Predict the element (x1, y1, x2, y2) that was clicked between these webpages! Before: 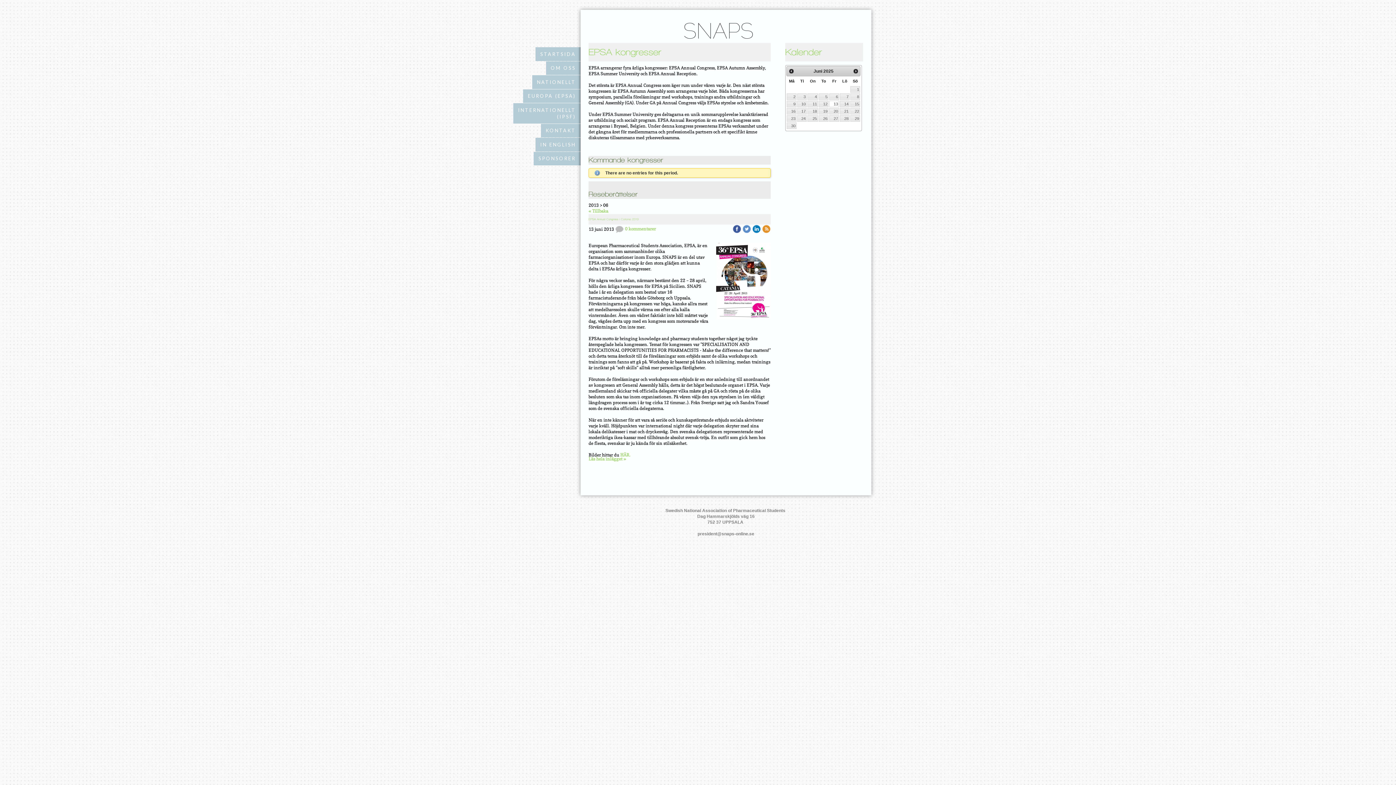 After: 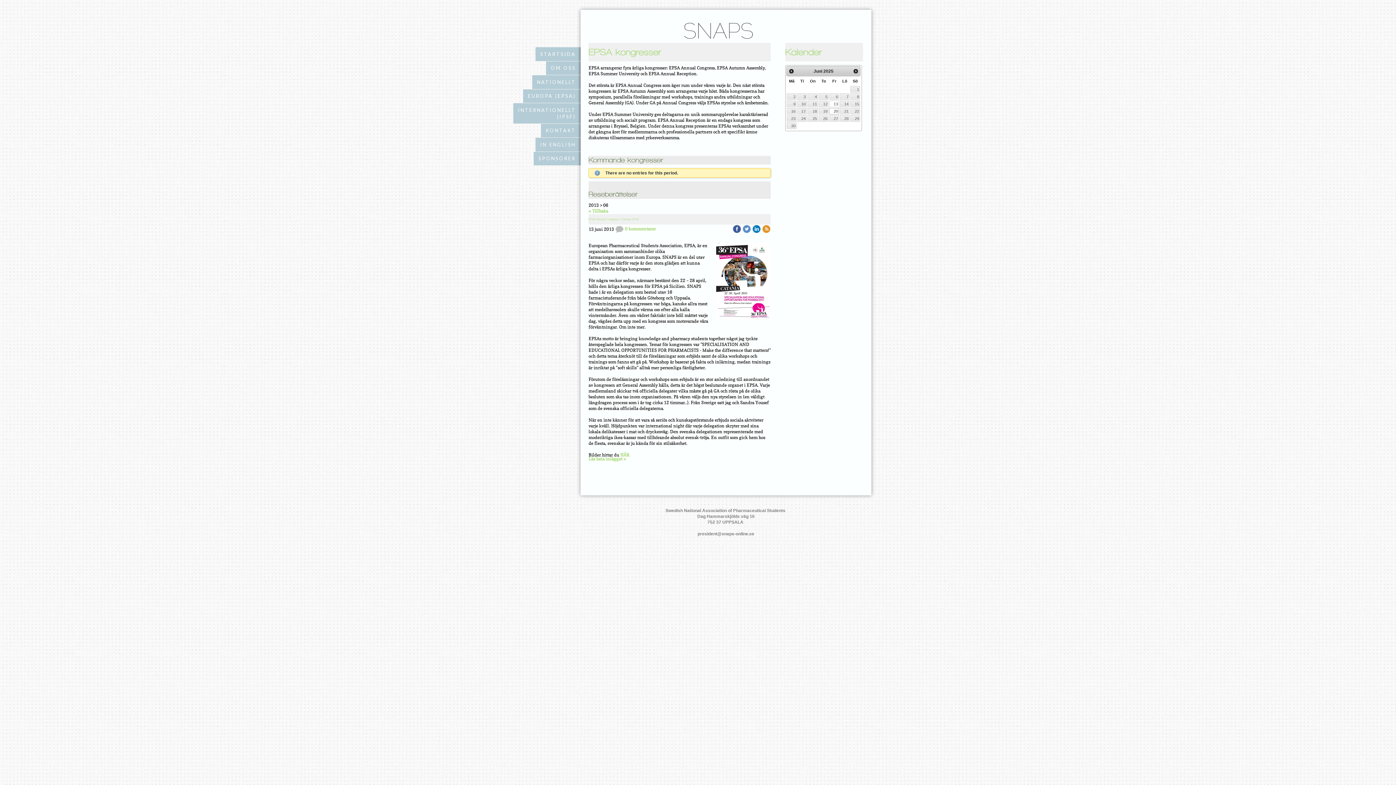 Action: bbox: (829, 108, 839, 114) label: 20